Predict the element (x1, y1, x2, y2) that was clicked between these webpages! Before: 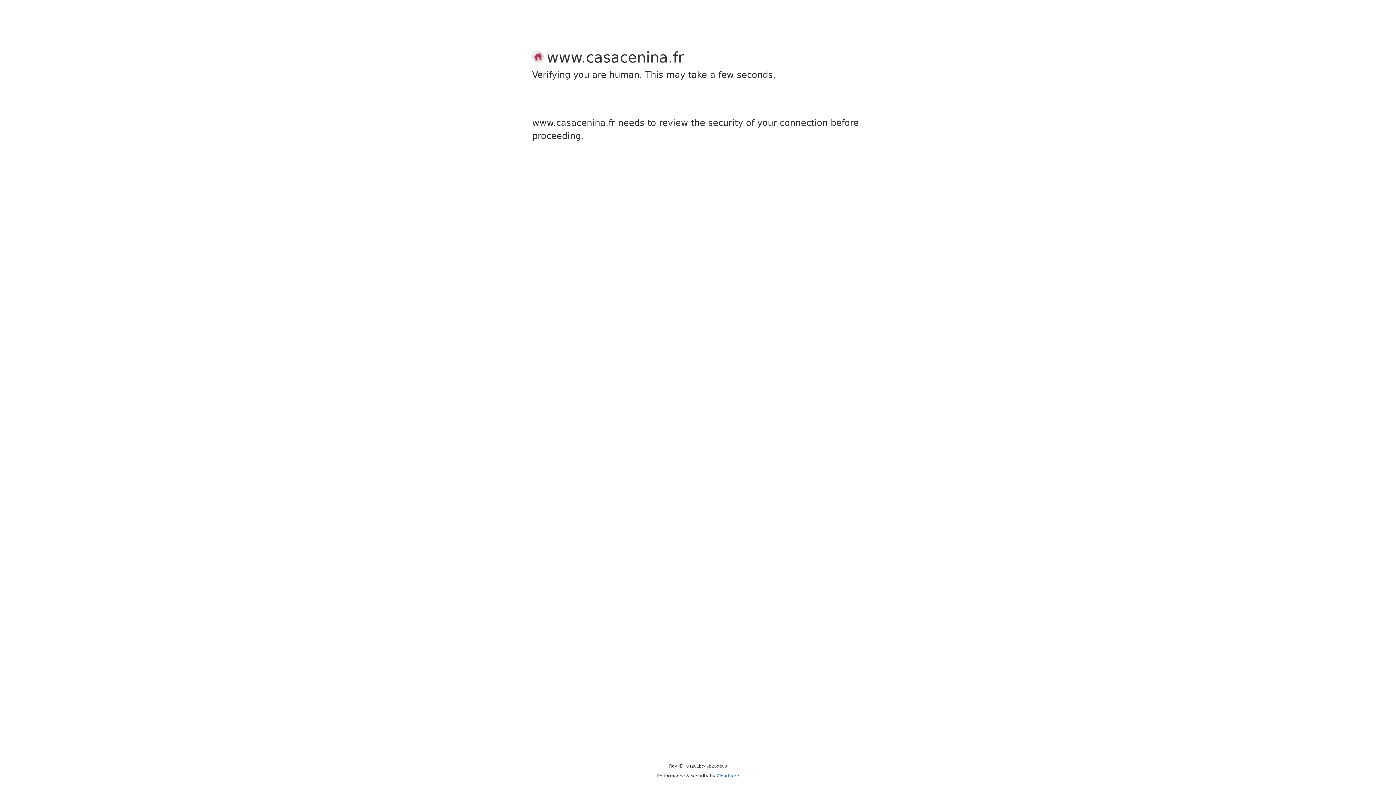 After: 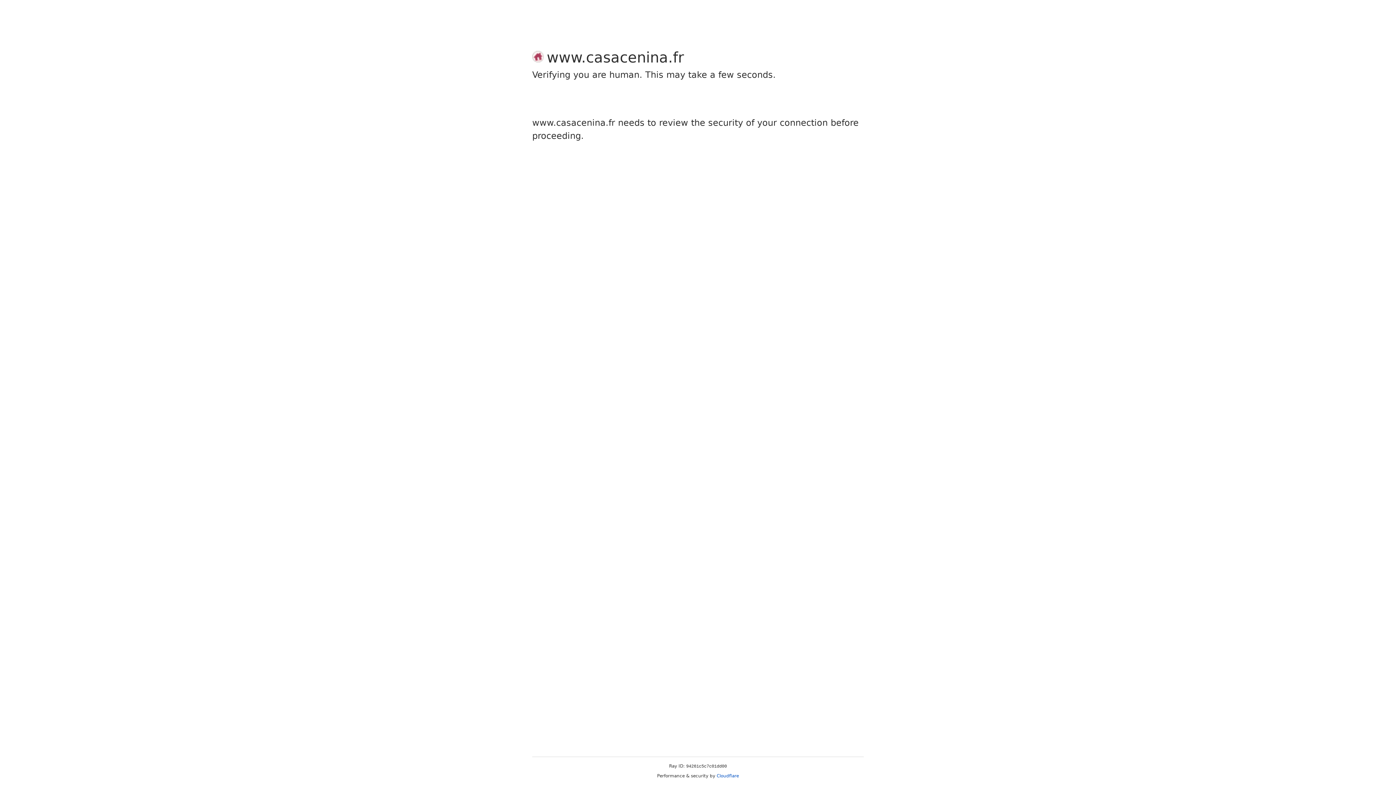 Action: bbox: (716, 773, 739, 778) label: Cloudflare